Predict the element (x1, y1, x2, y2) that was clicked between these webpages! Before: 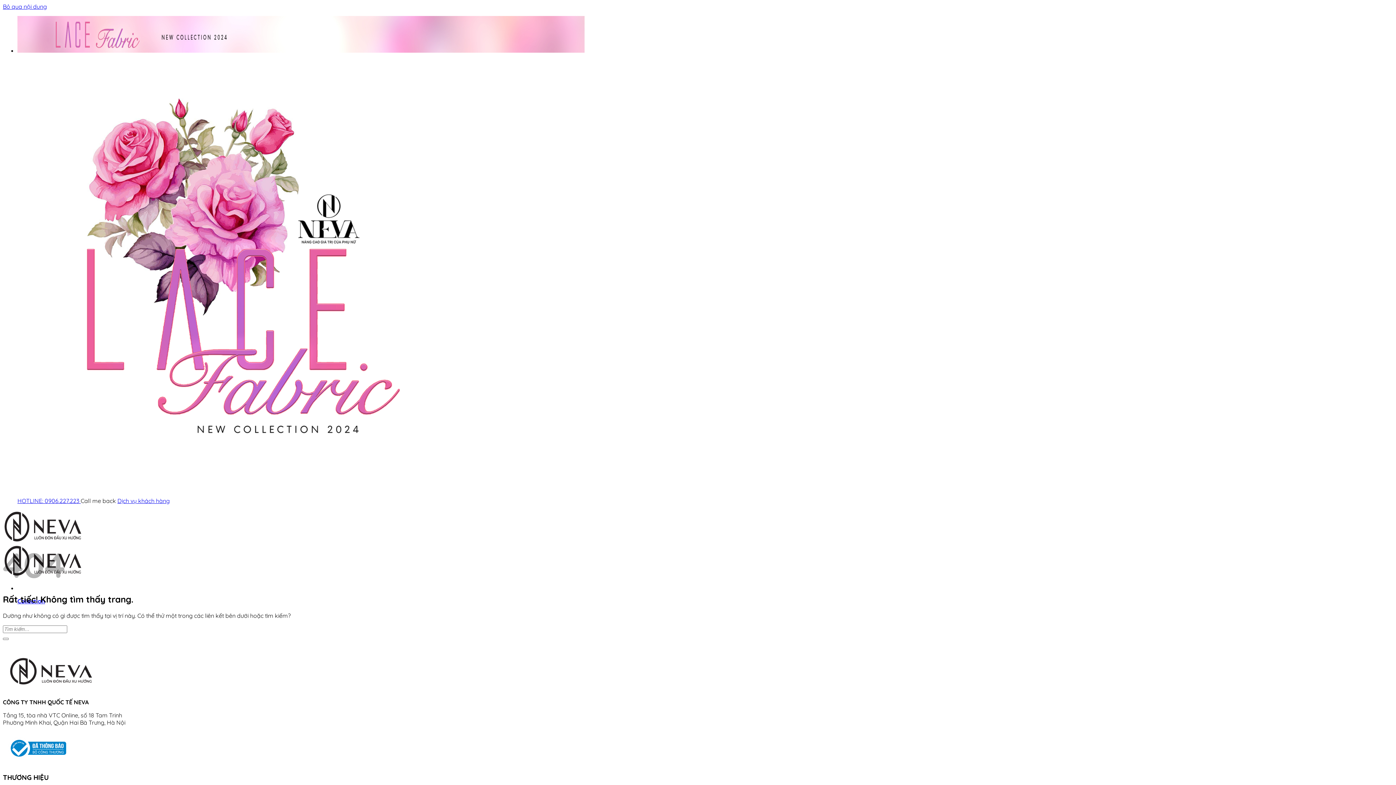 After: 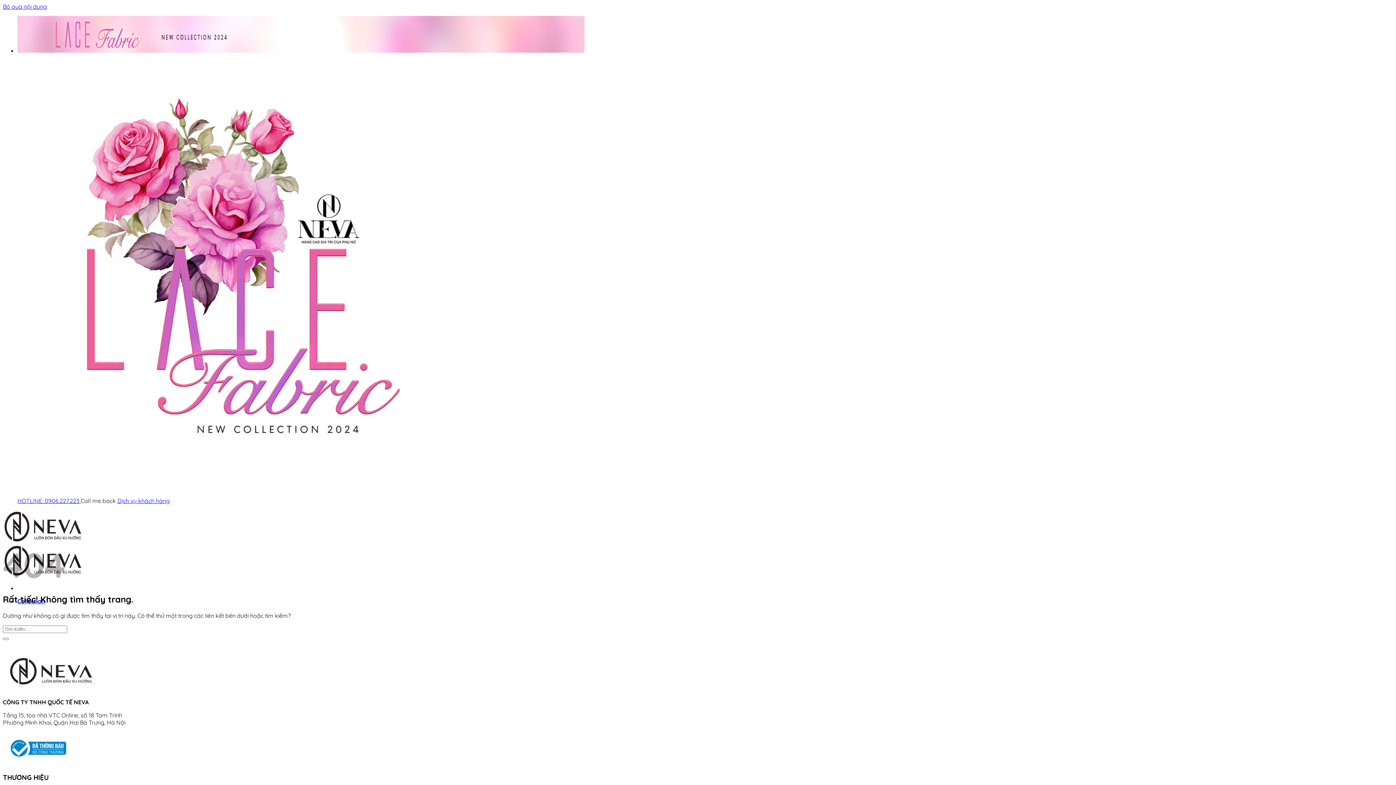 Action: label: HOTLINE: 0906.227.223  bbox: (17, 497, 80, 504)